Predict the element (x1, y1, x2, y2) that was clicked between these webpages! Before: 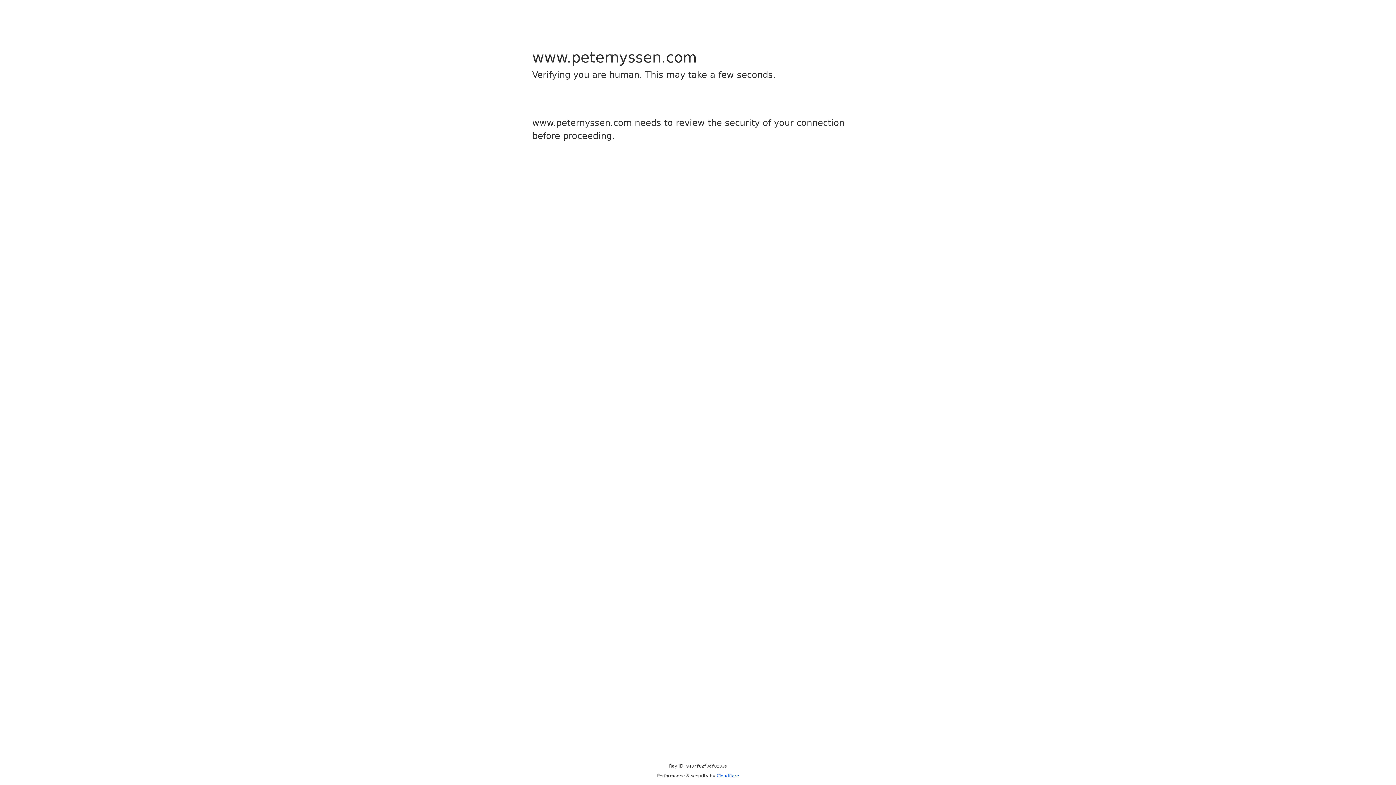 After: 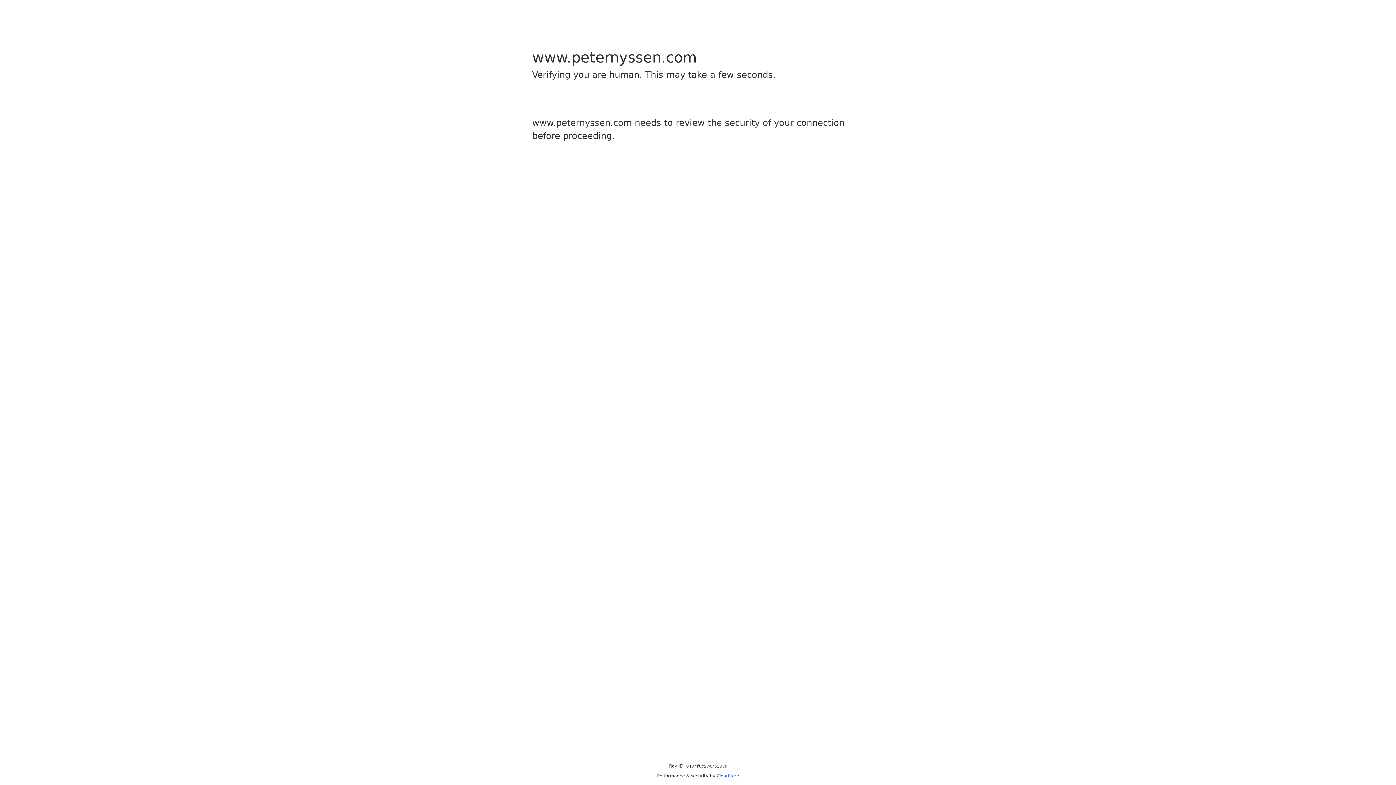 Action: bbox: (716, 773, 739, 778) label: Cloudflare